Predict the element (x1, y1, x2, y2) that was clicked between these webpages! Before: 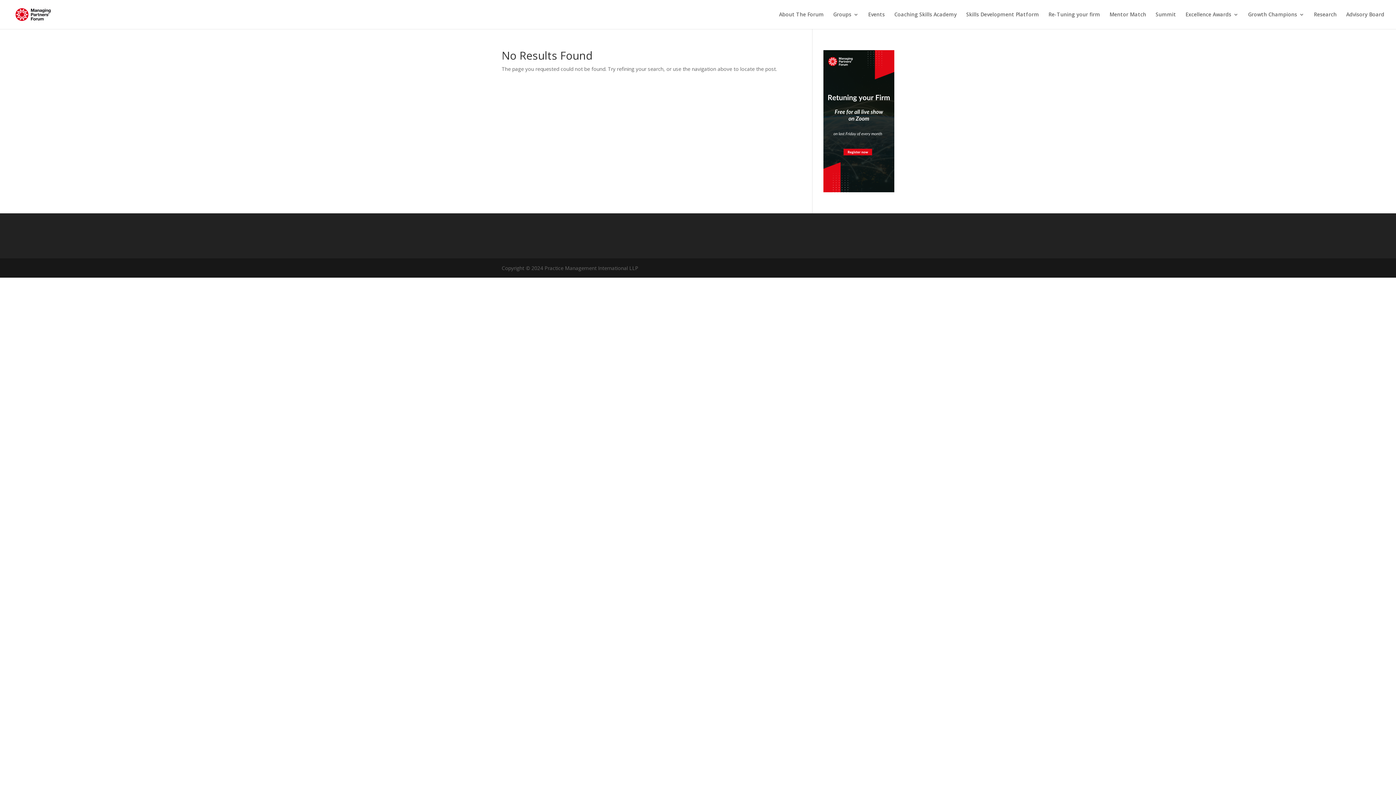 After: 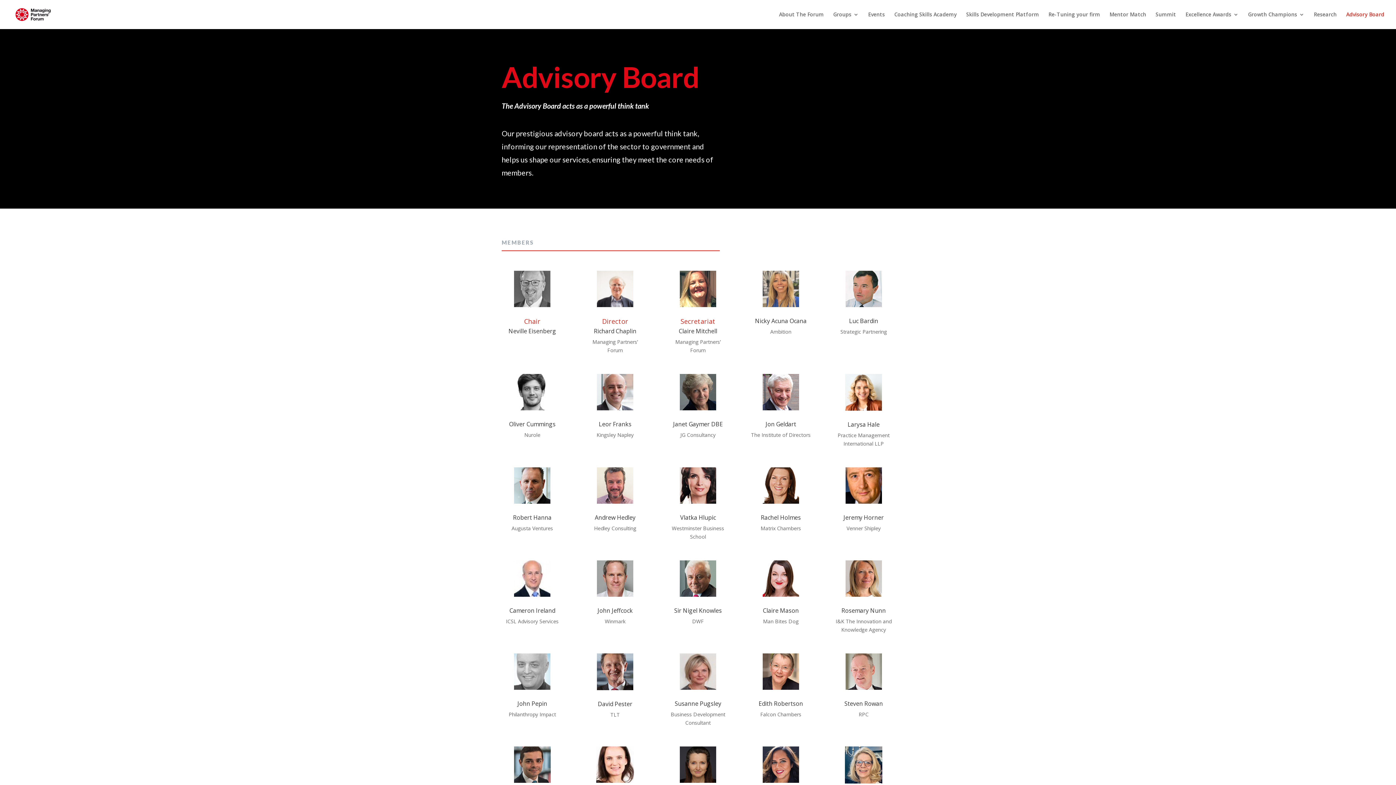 Action: bbox: (1346, 12, 1384, 29) label: Advisory Board